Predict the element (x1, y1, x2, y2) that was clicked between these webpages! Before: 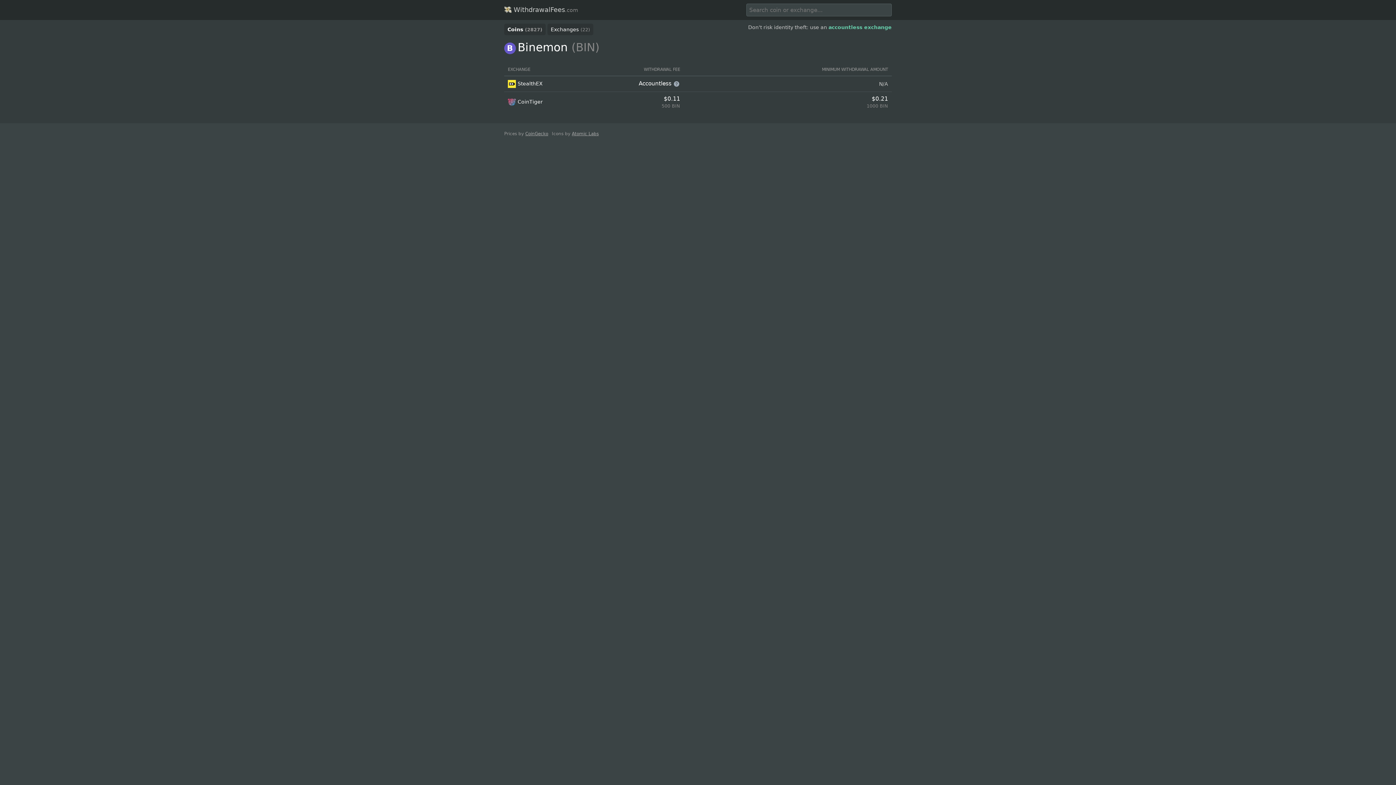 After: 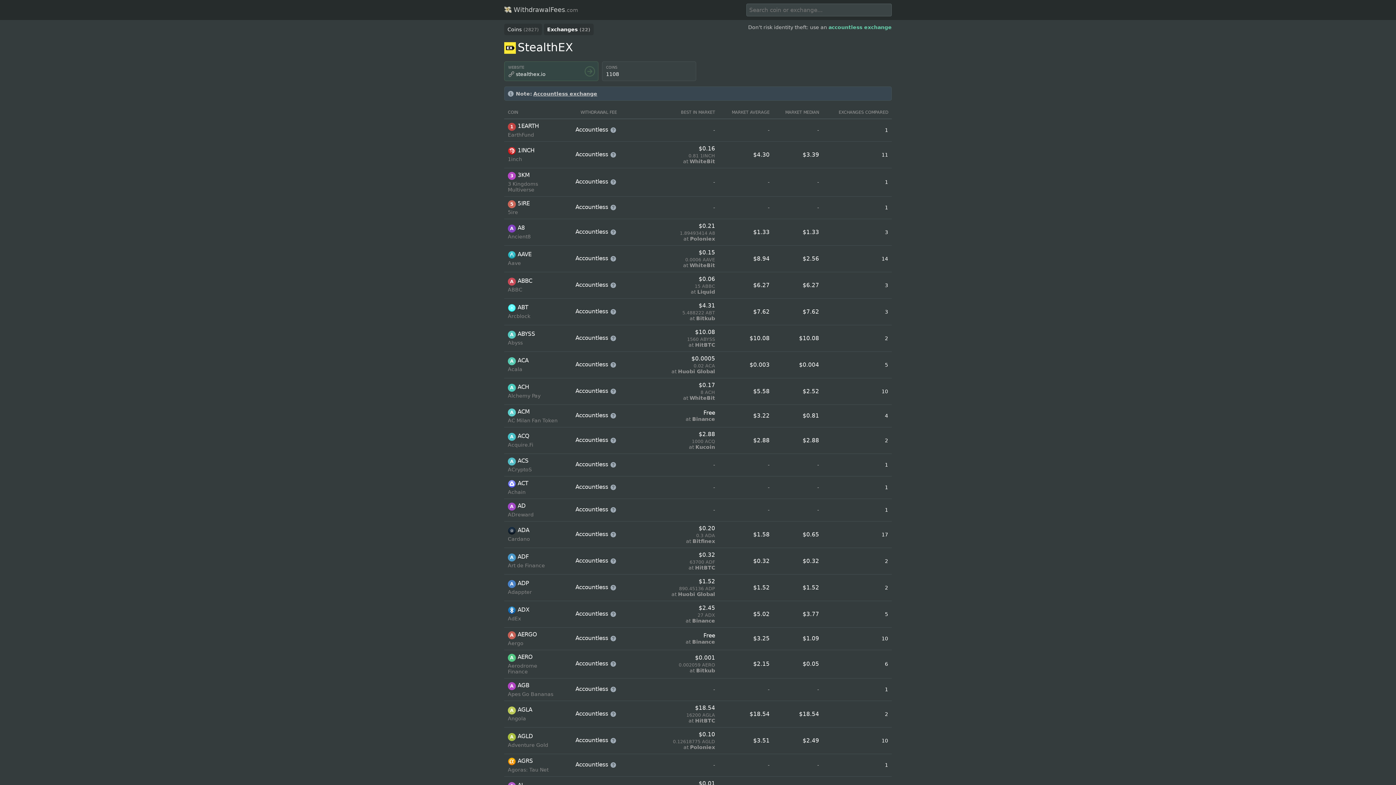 Action: bbox: (508, 80, 542, 88) label: StealthEX